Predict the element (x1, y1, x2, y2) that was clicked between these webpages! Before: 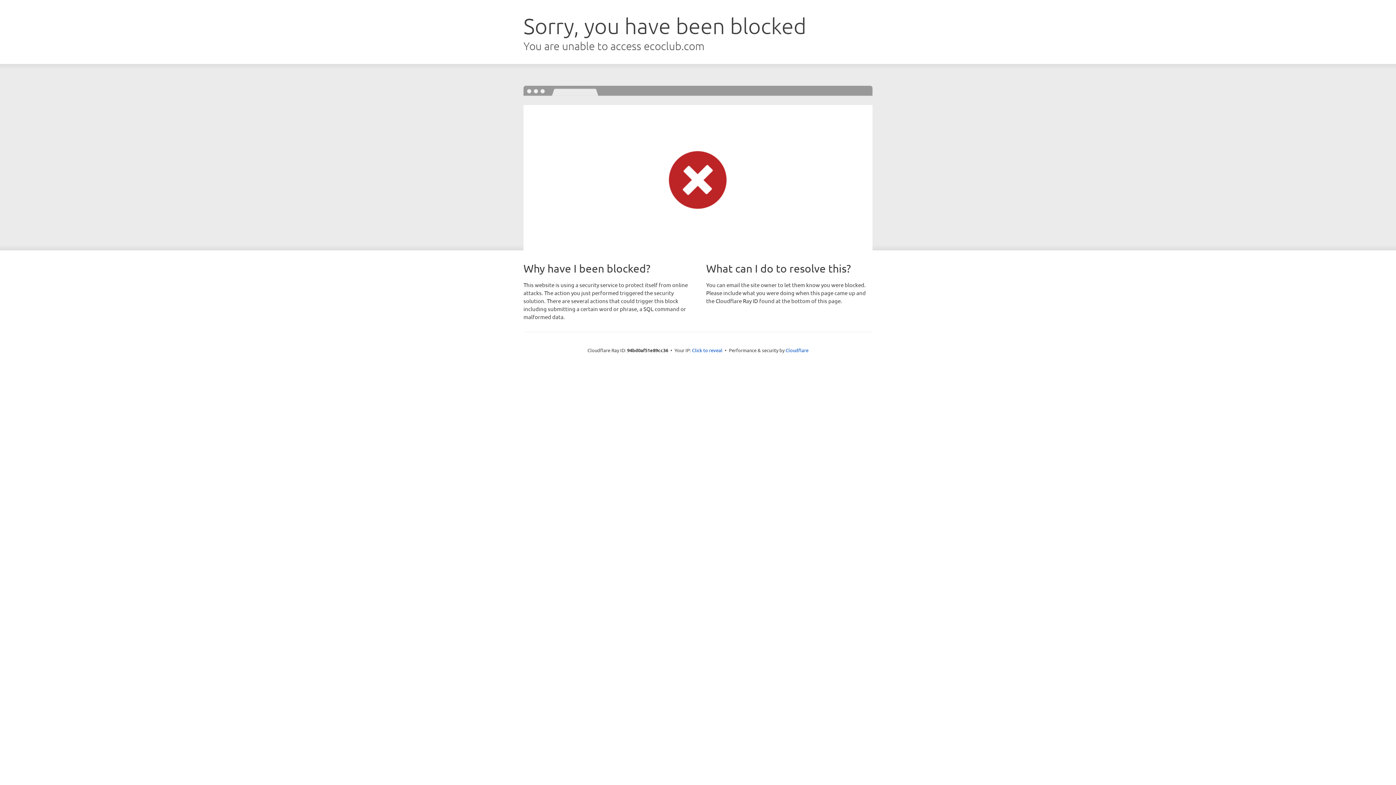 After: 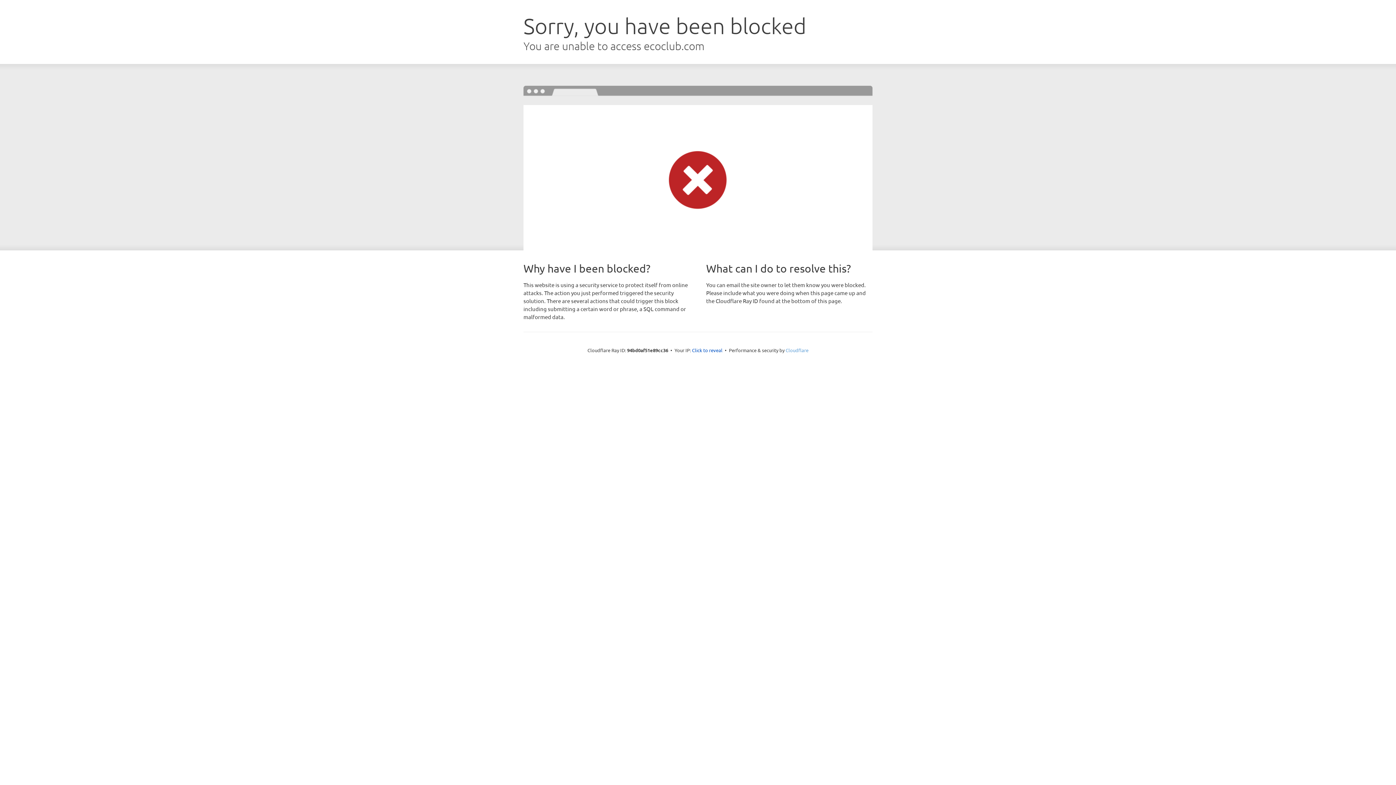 Action: label: Cloudflare bbox: (785, 347, 808, 353)